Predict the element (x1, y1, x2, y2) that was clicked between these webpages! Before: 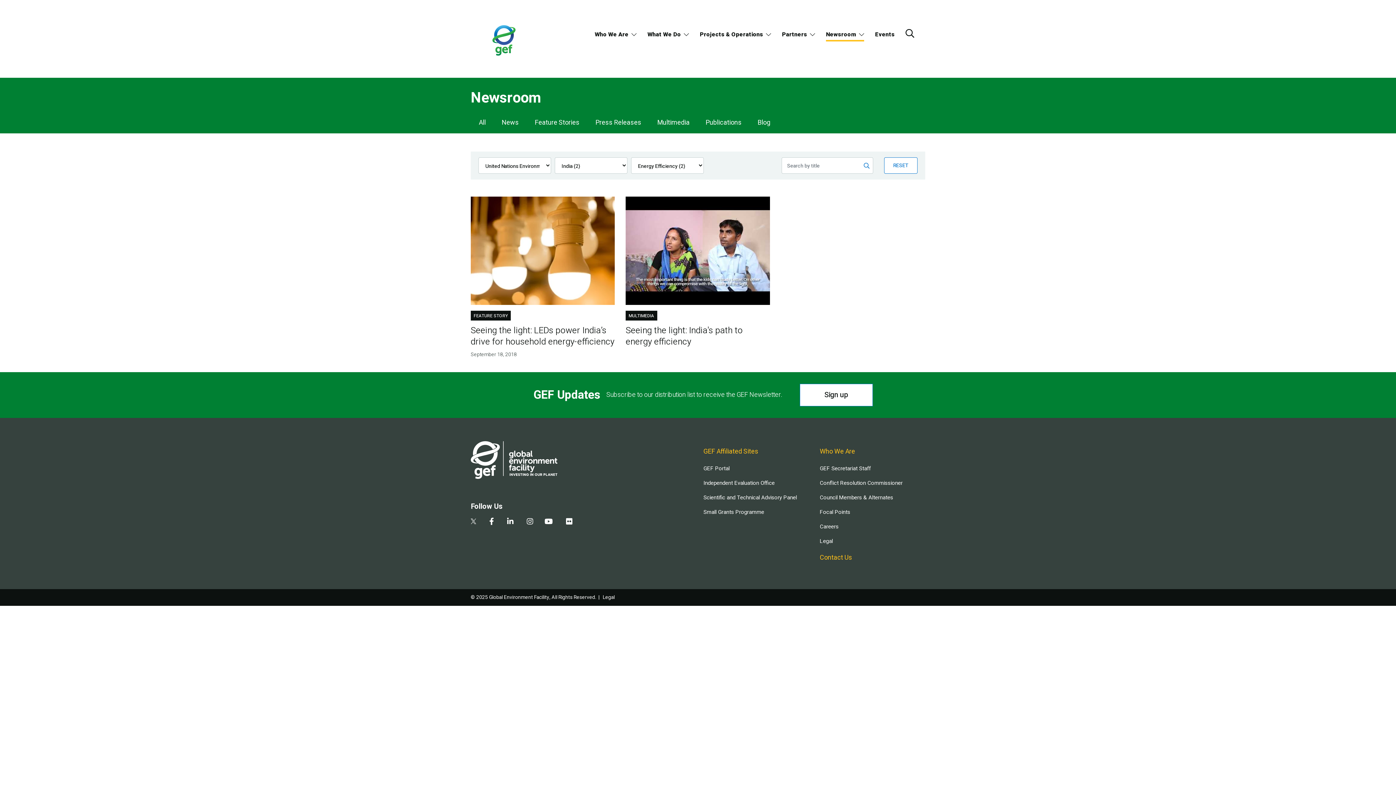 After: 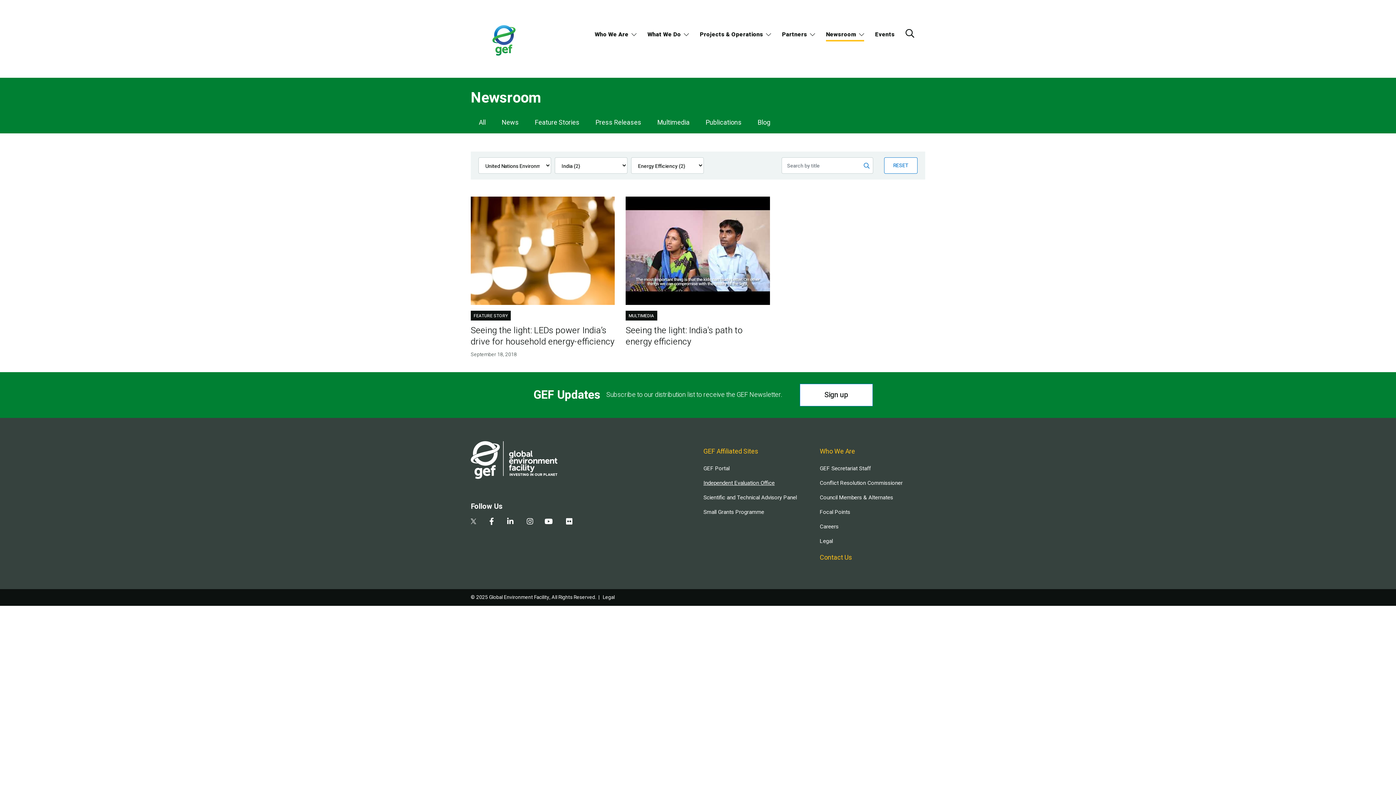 Action: label: Independent Evaluation Office bbox: (703, 478, 809, 487)